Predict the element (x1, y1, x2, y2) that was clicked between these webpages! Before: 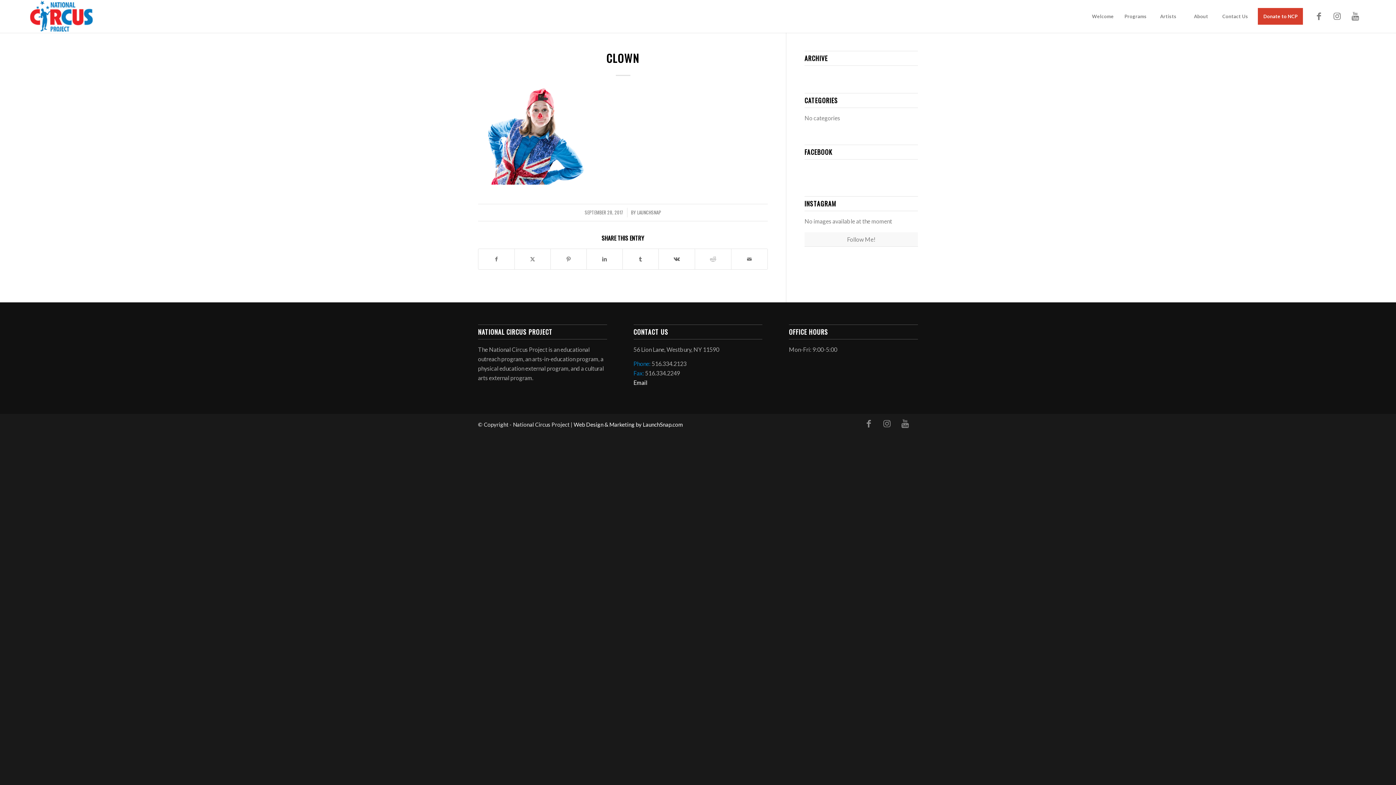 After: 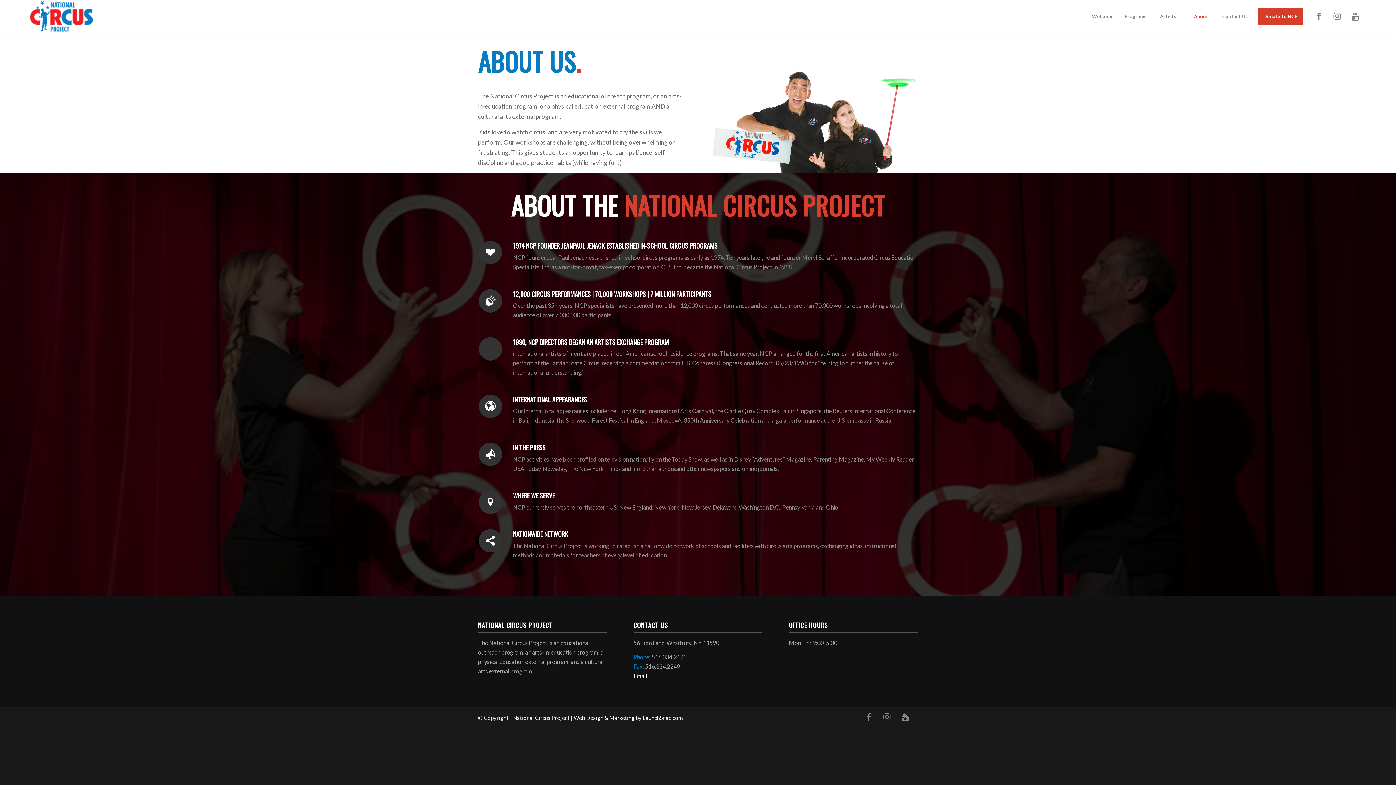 Action: bbox: (1184, 0, 1217, 32) label: About